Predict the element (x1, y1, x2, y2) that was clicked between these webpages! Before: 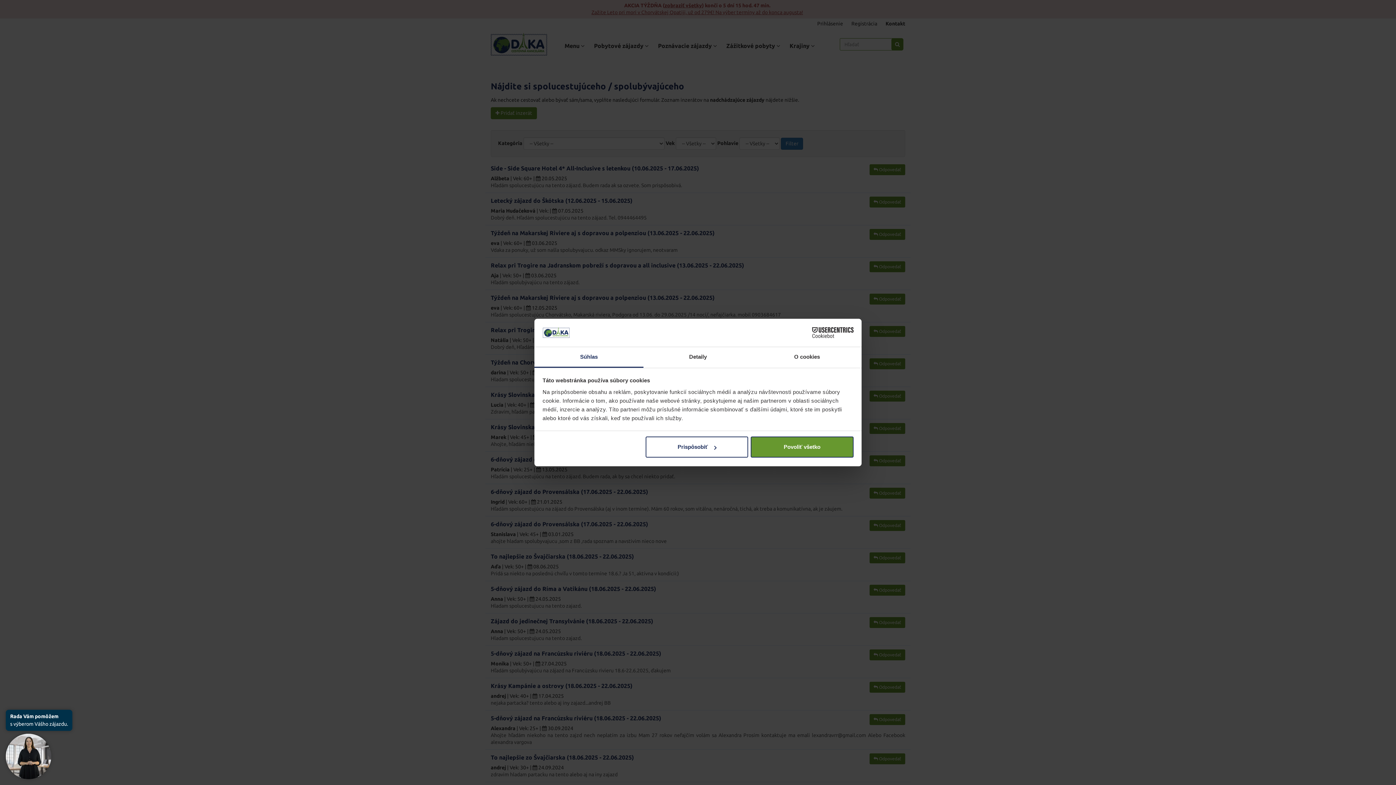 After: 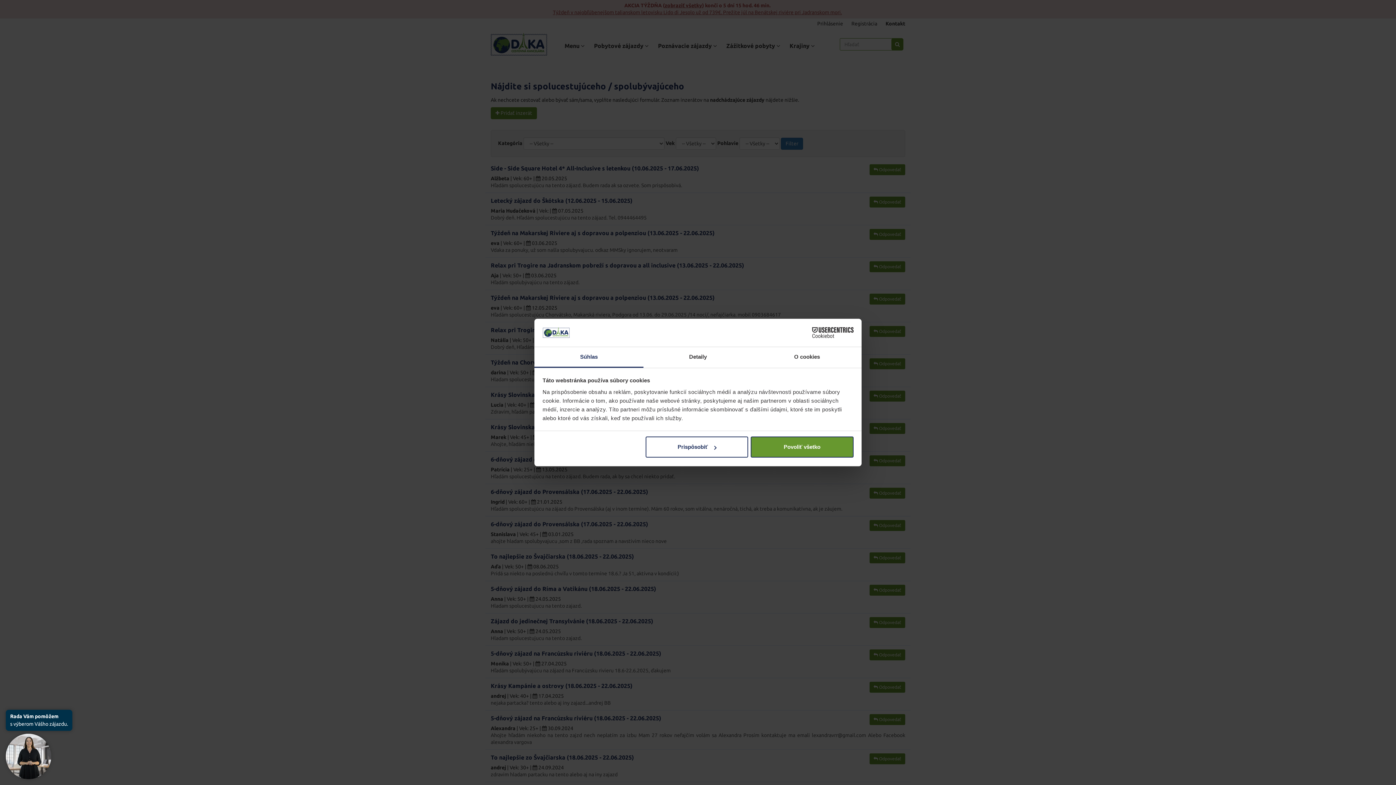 Action: label: Súhlas bbox: (534, 347, 643, 367)